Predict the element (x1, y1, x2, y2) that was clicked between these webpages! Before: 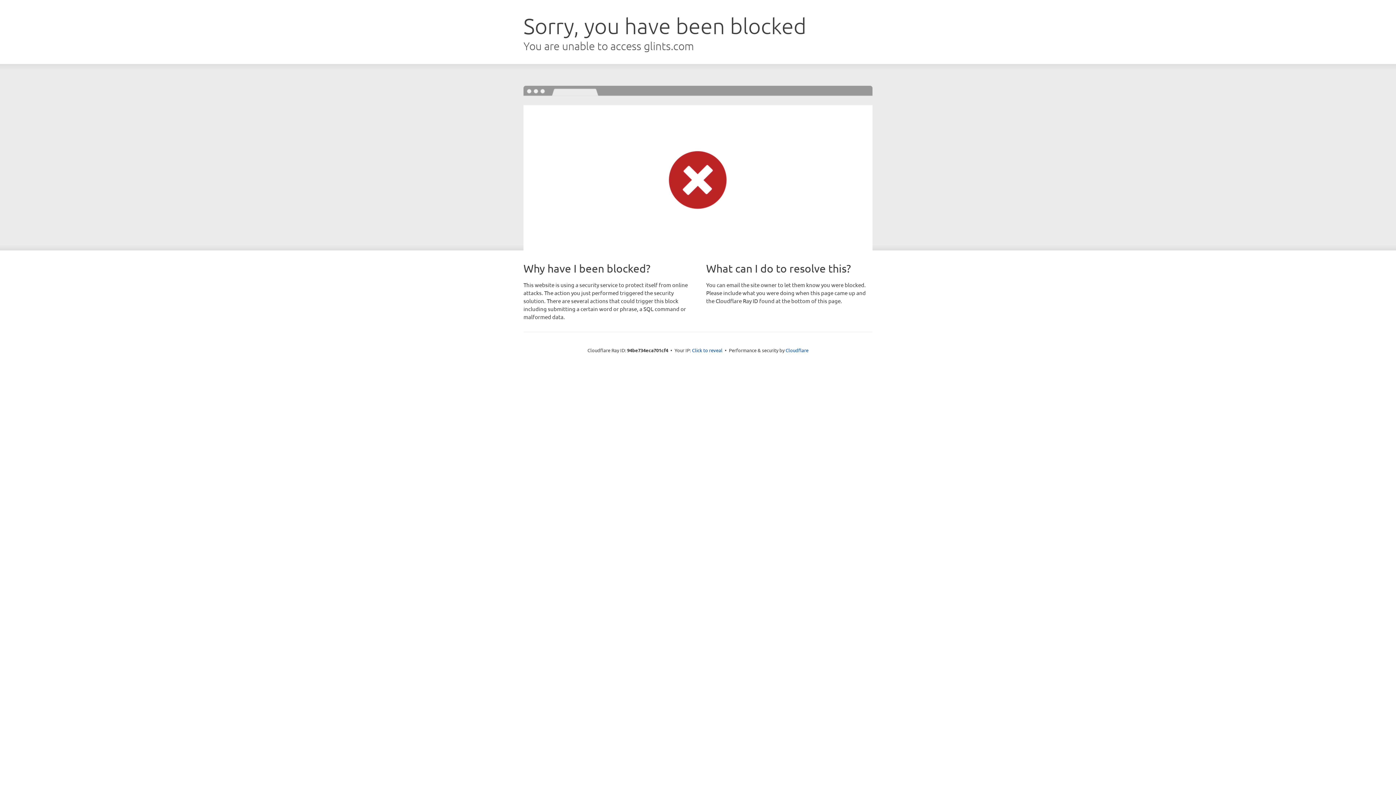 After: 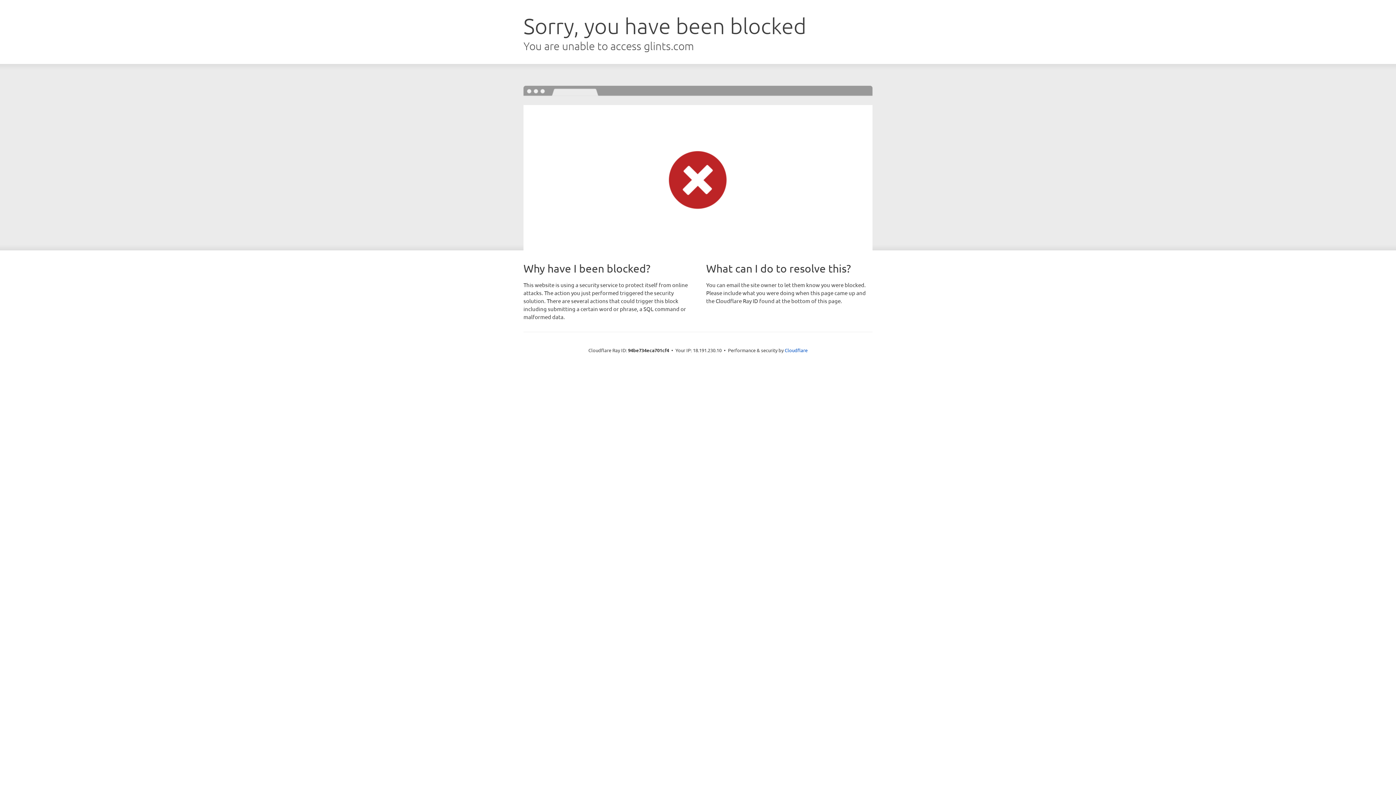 Action: bbox: (692, 346, 722, 353) label: Click to reveal